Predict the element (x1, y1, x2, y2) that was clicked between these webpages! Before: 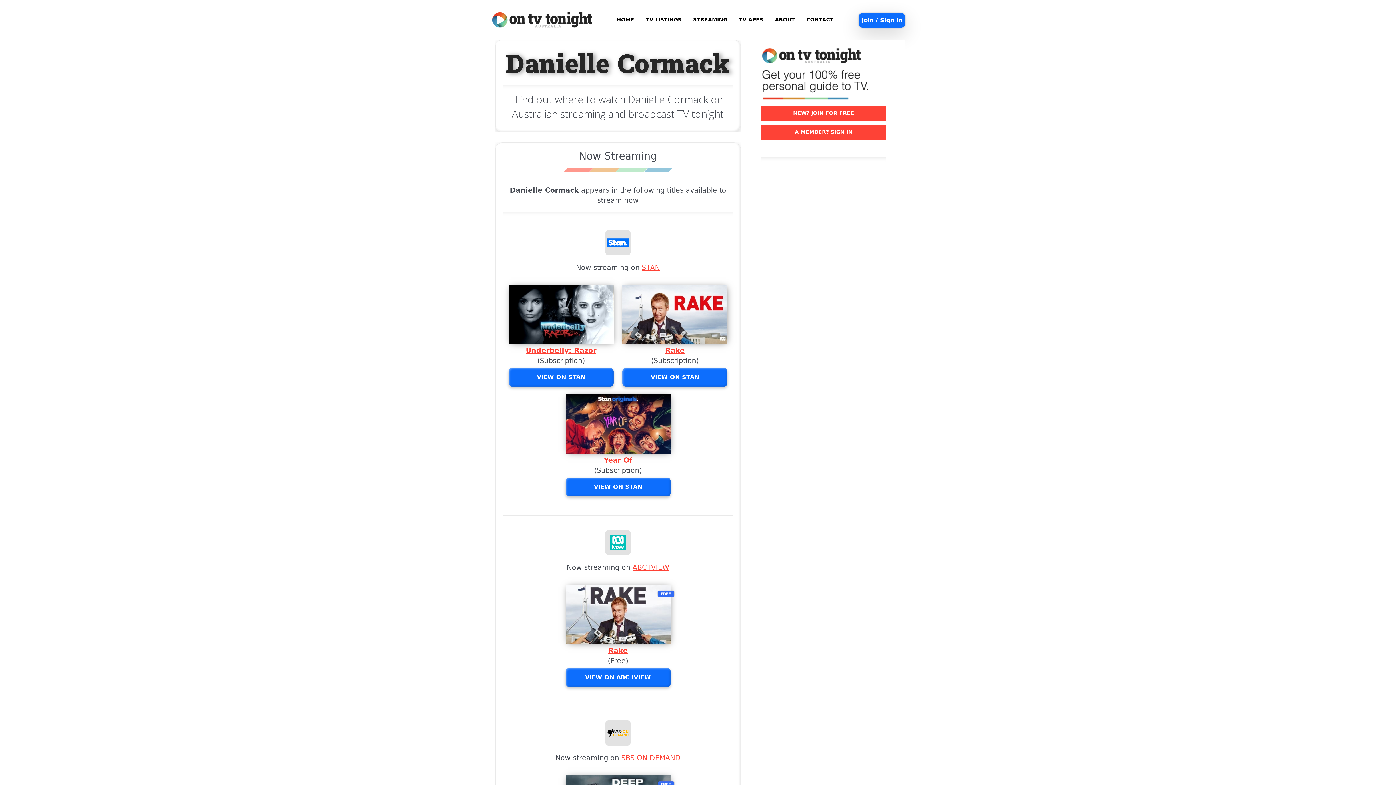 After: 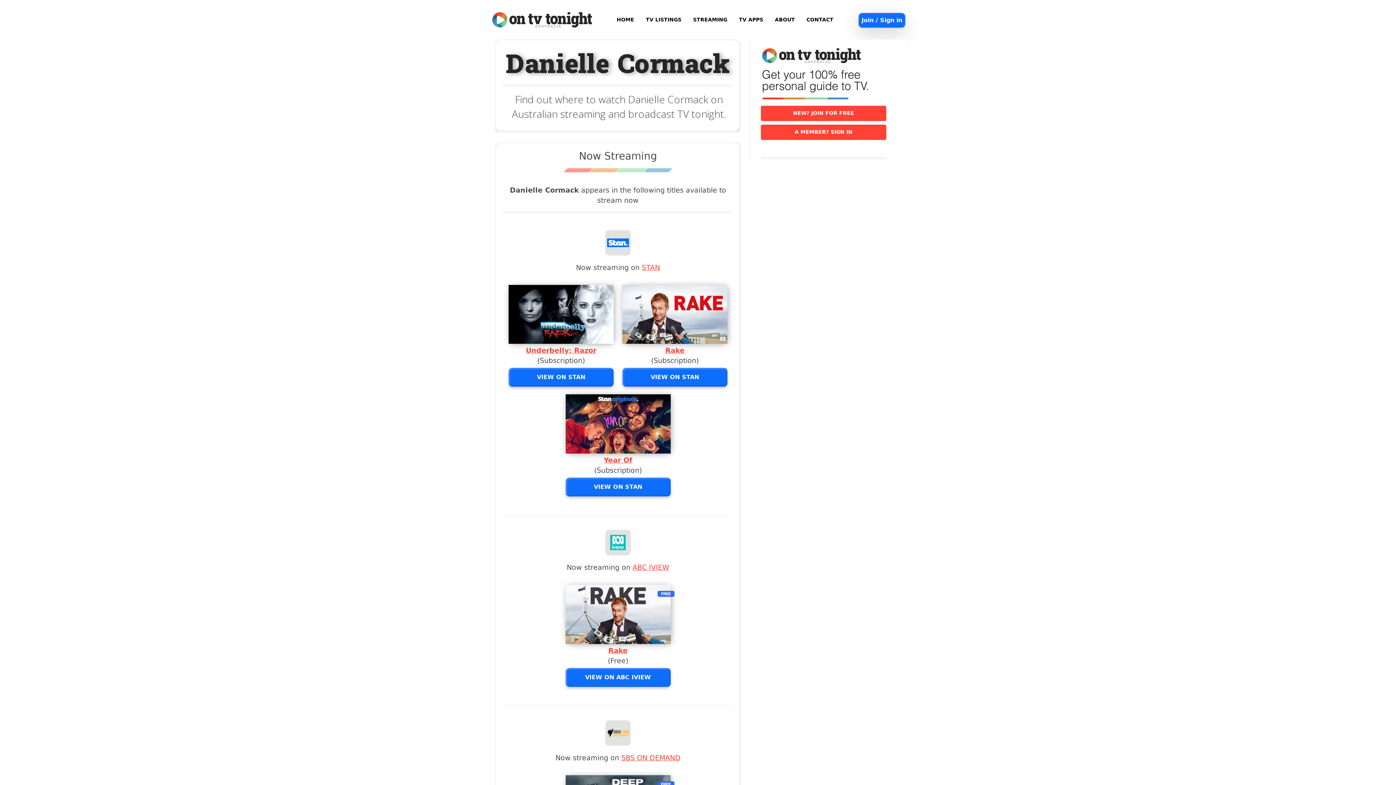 Action: bbox: (622, 368, 727, 387) label: VIEW ON STAN